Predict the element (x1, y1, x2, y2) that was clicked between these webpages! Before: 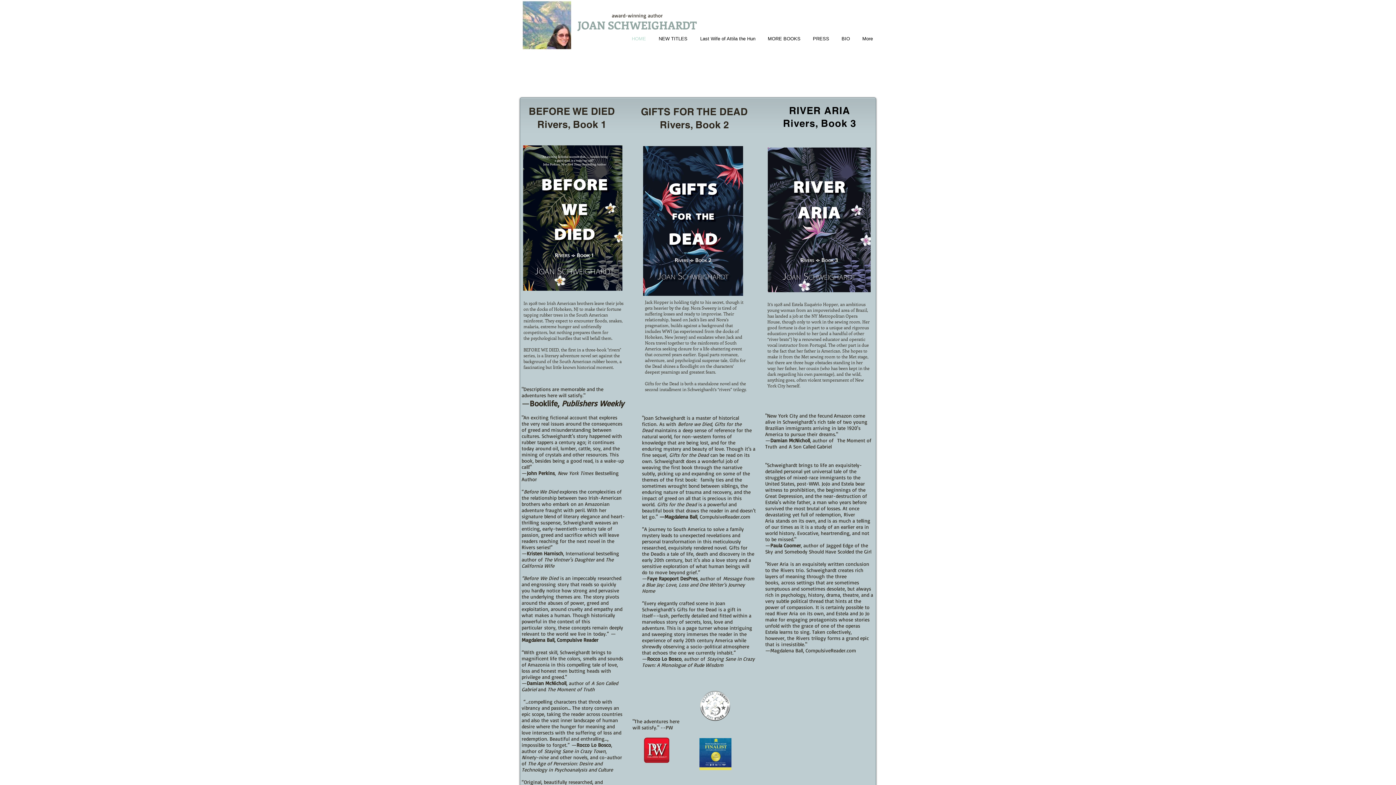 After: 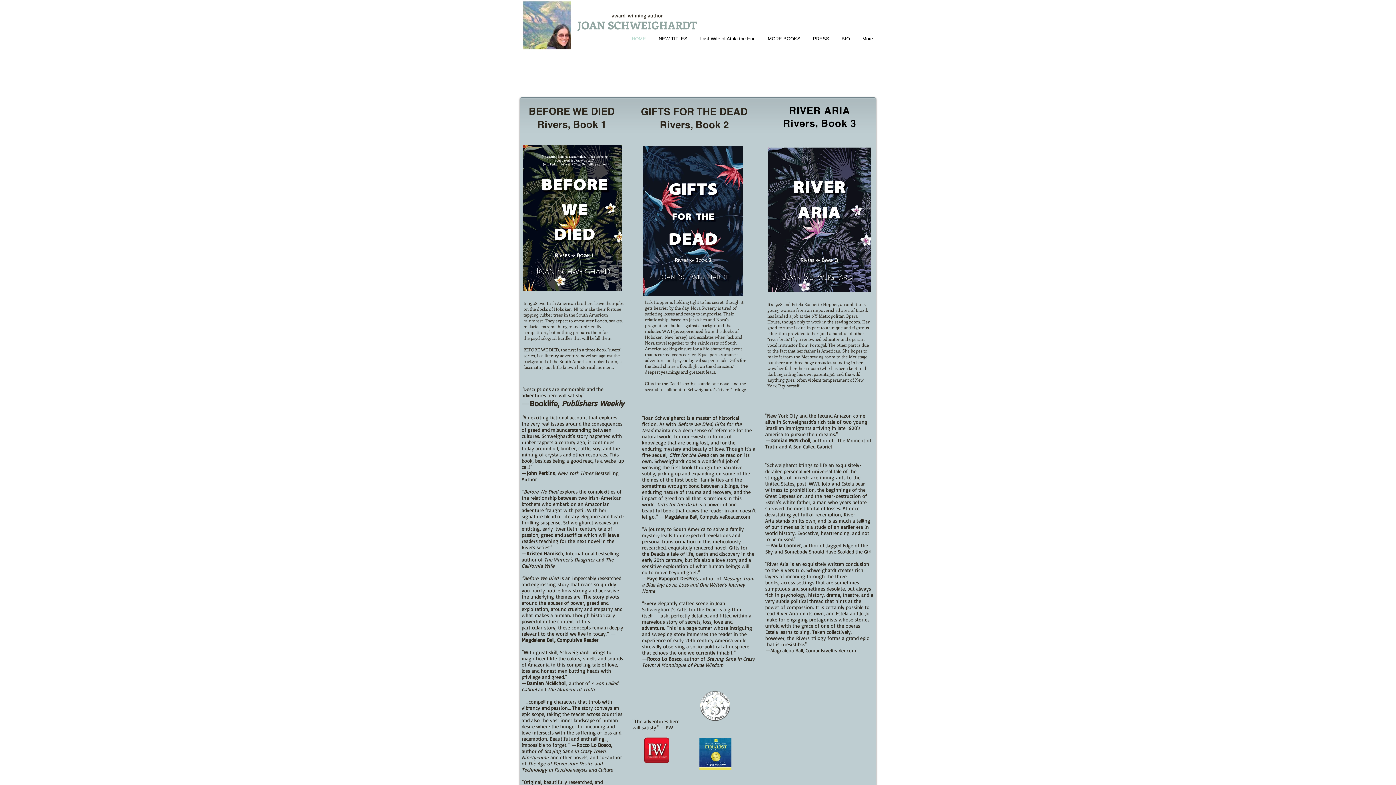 Action: label: Rivers, Book 3 bbox: (783, 117, 856, 129)